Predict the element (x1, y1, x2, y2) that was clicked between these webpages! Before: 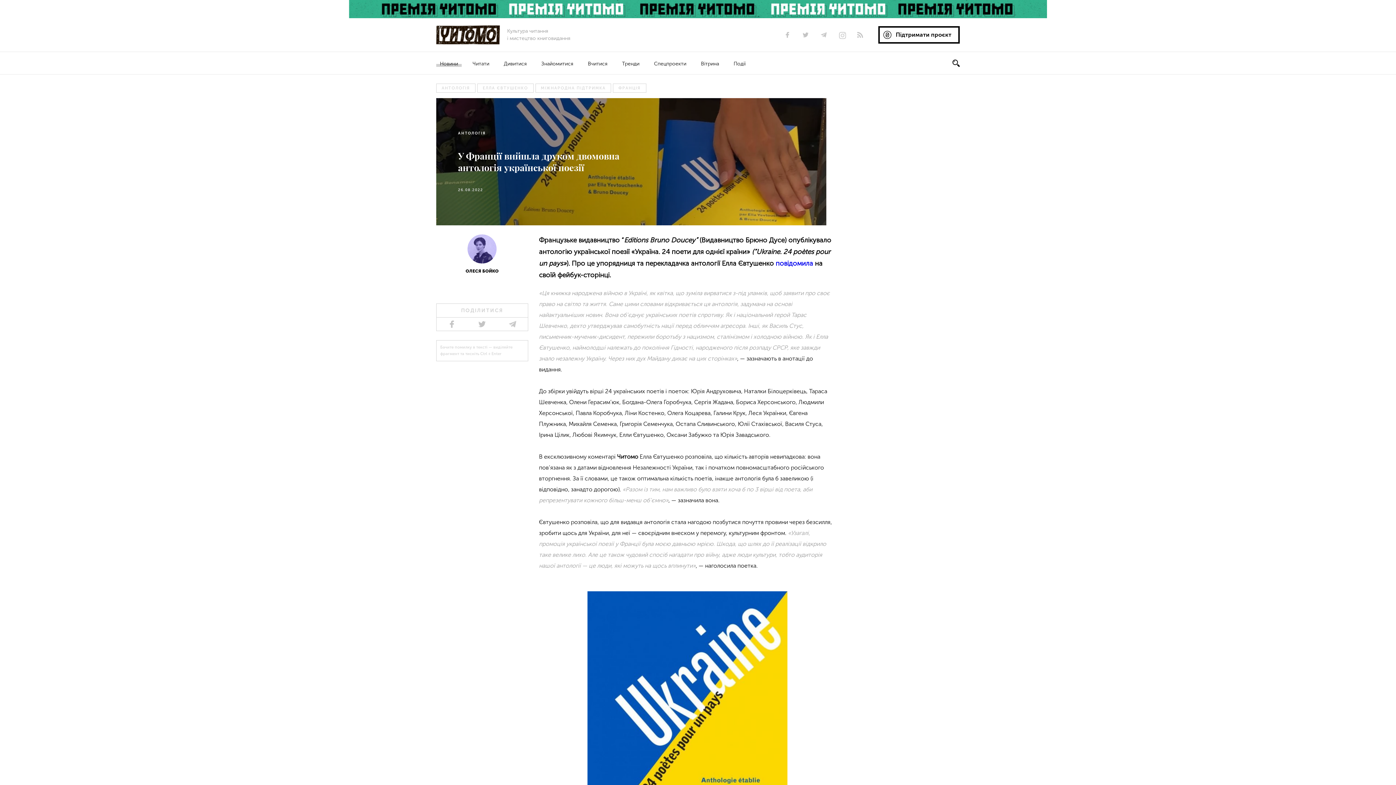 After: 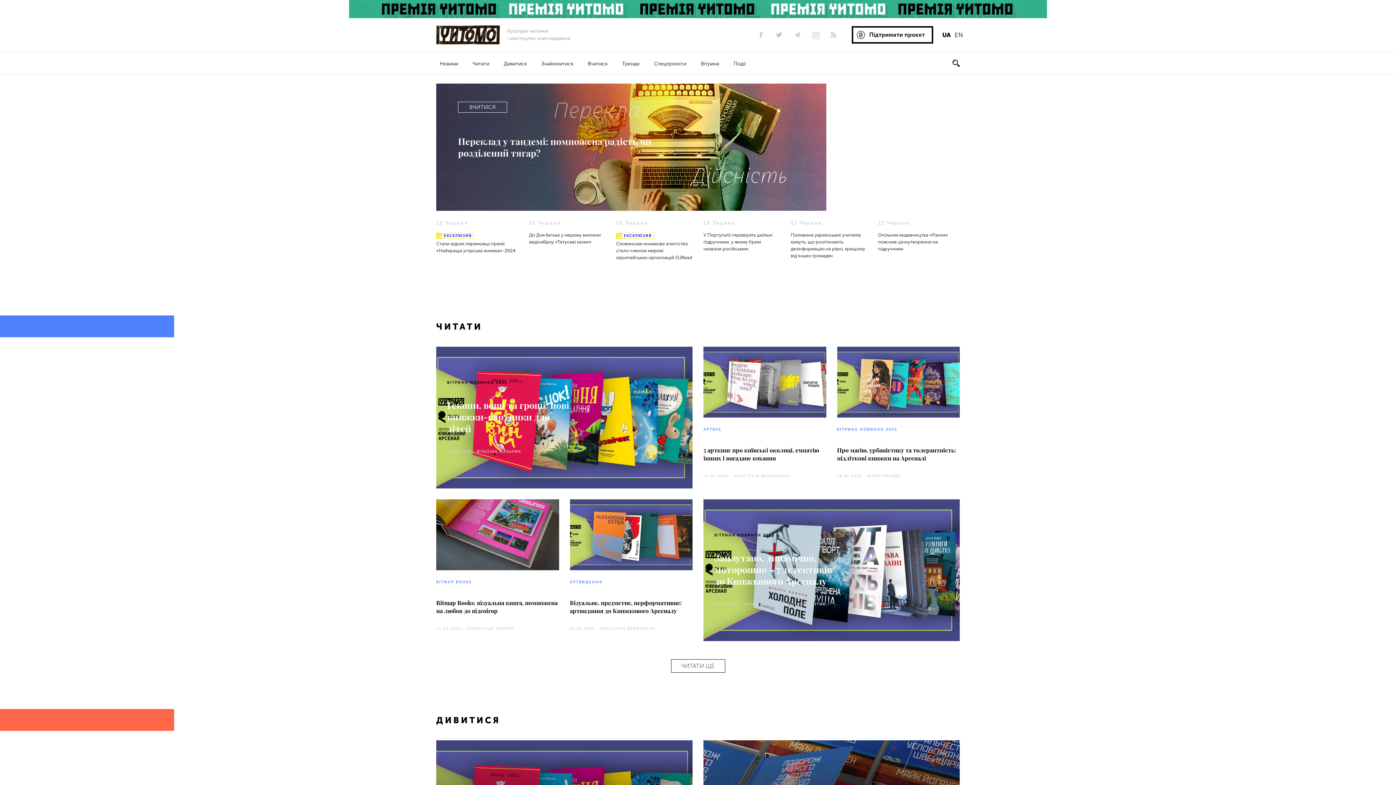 Action: bbox: (436, 25, 500, 44)